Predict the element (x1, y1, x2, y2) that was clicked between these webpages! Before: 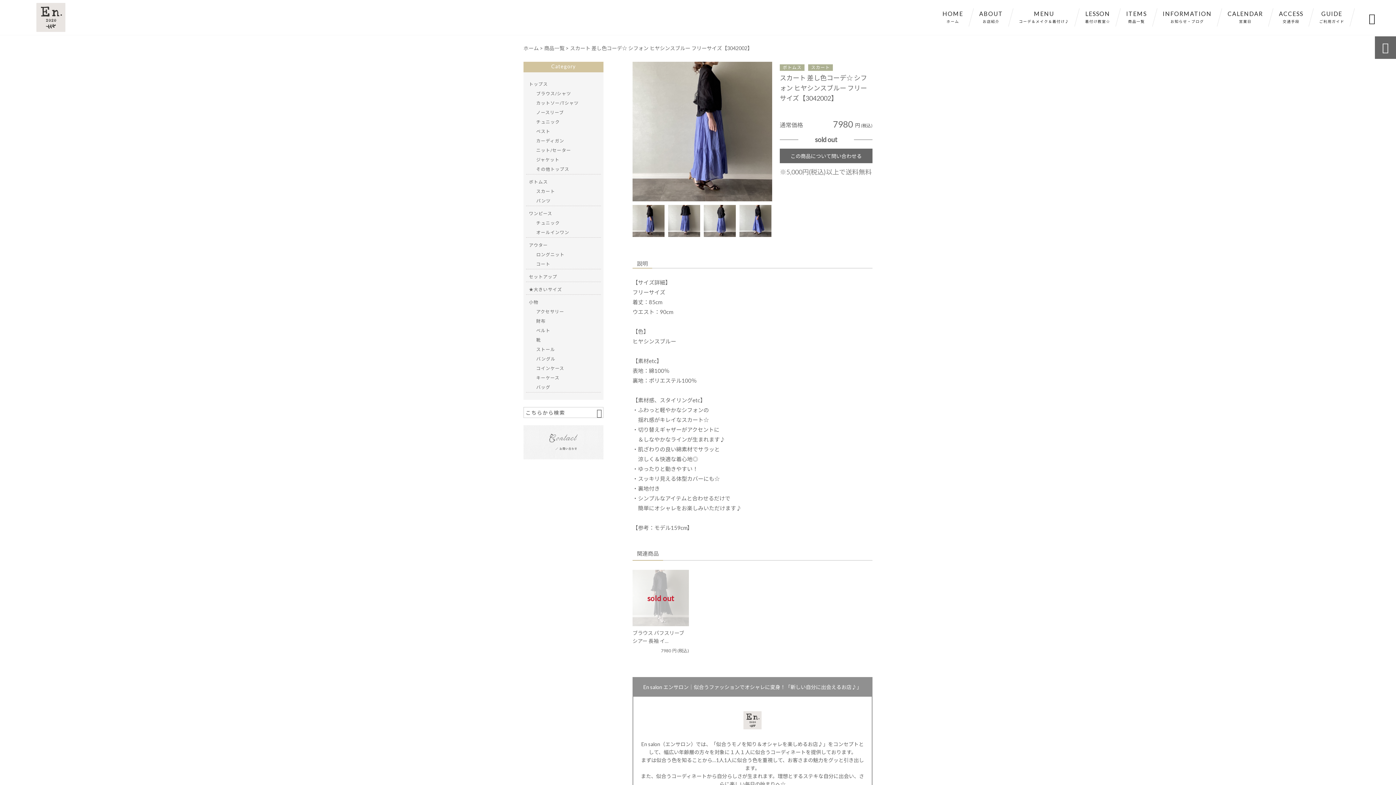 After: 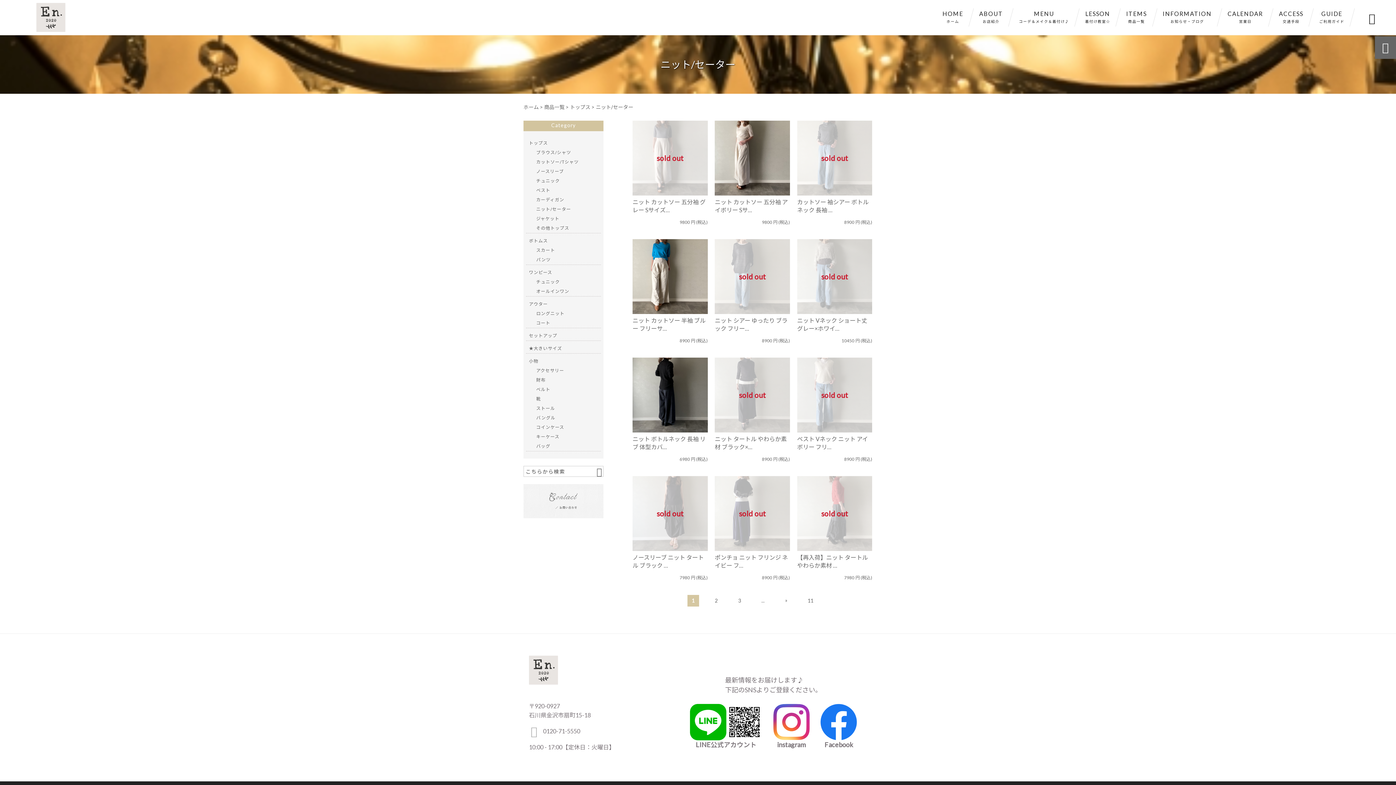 Action: bbox: (536, 145, 598, 155) label: ニット/セーター